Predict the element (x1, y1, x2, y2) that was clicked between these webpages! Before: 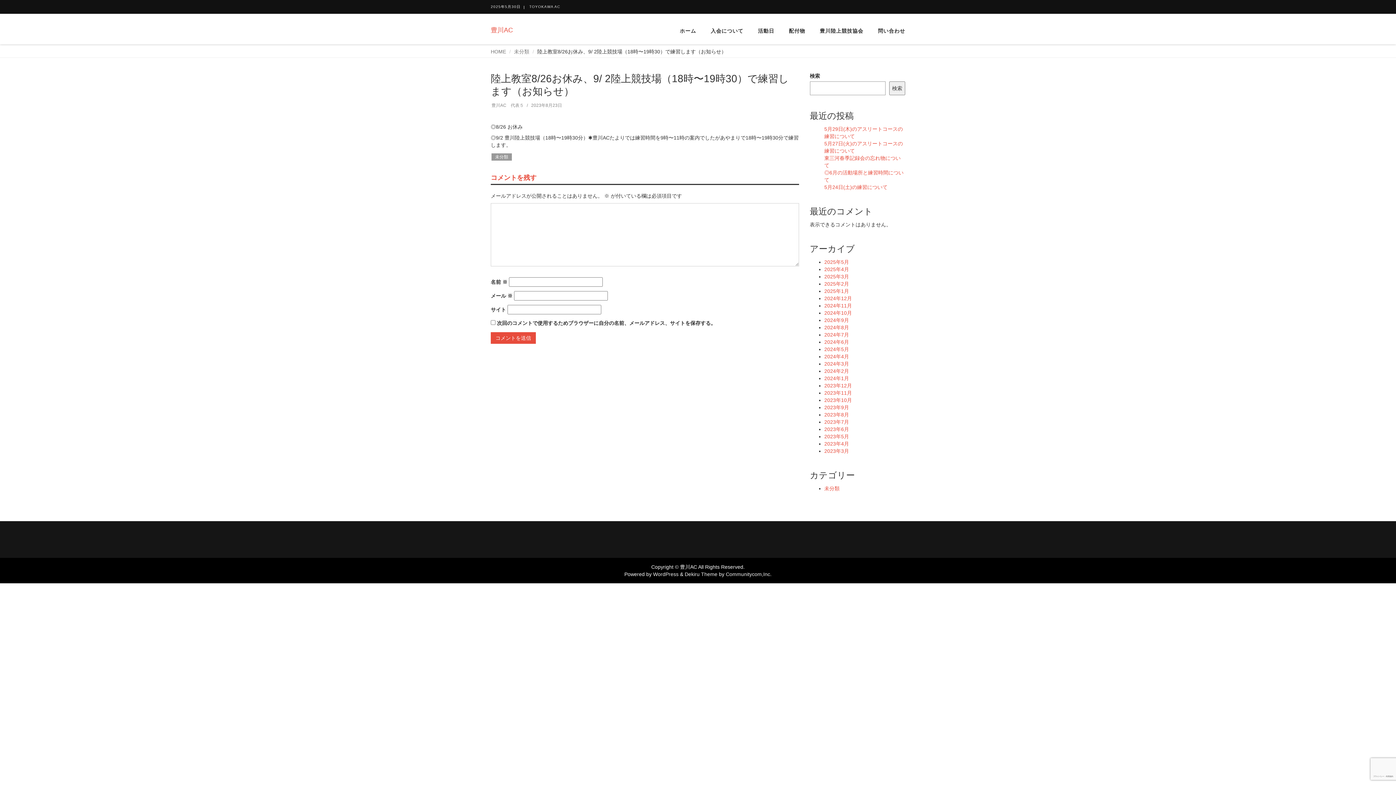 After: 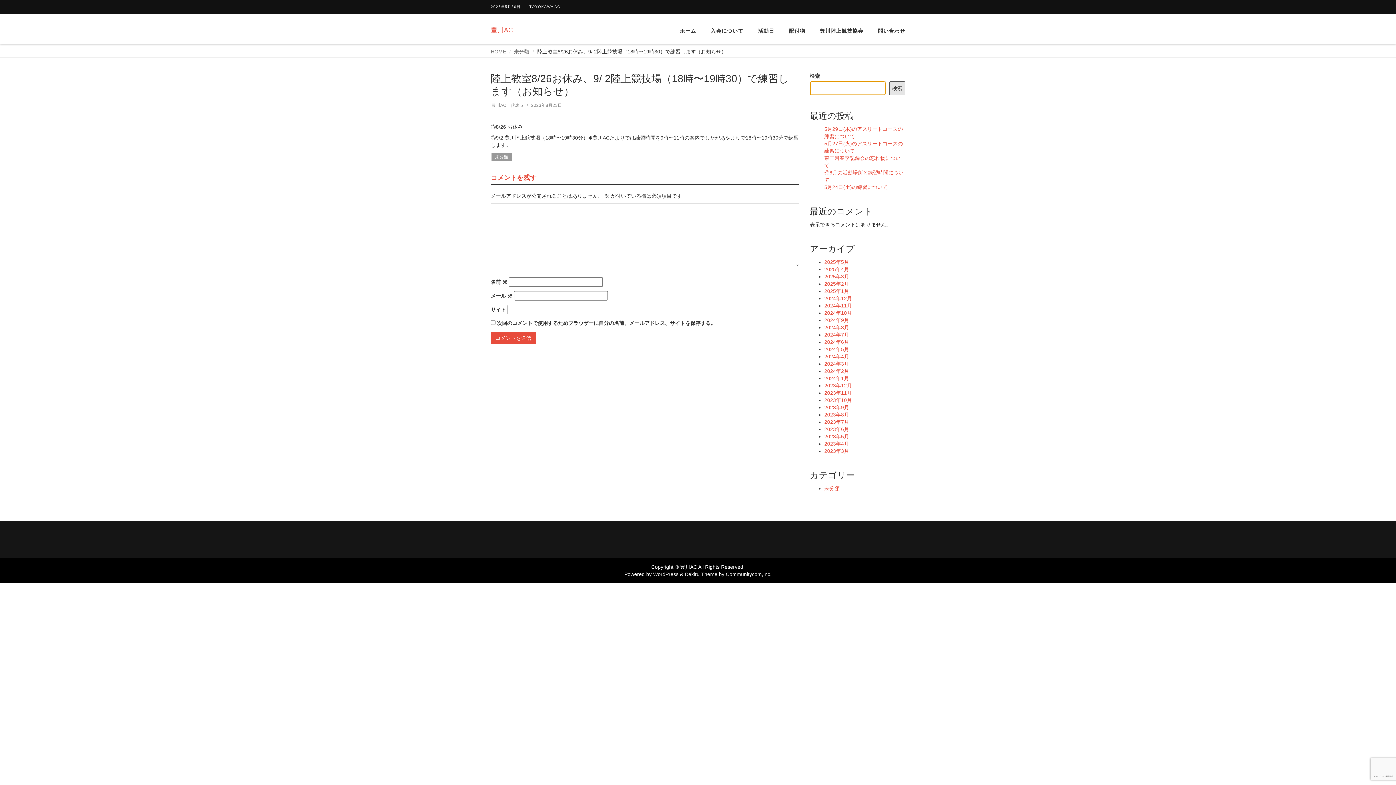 Action: bbox: (889, 81, 905, 95) label: 検索